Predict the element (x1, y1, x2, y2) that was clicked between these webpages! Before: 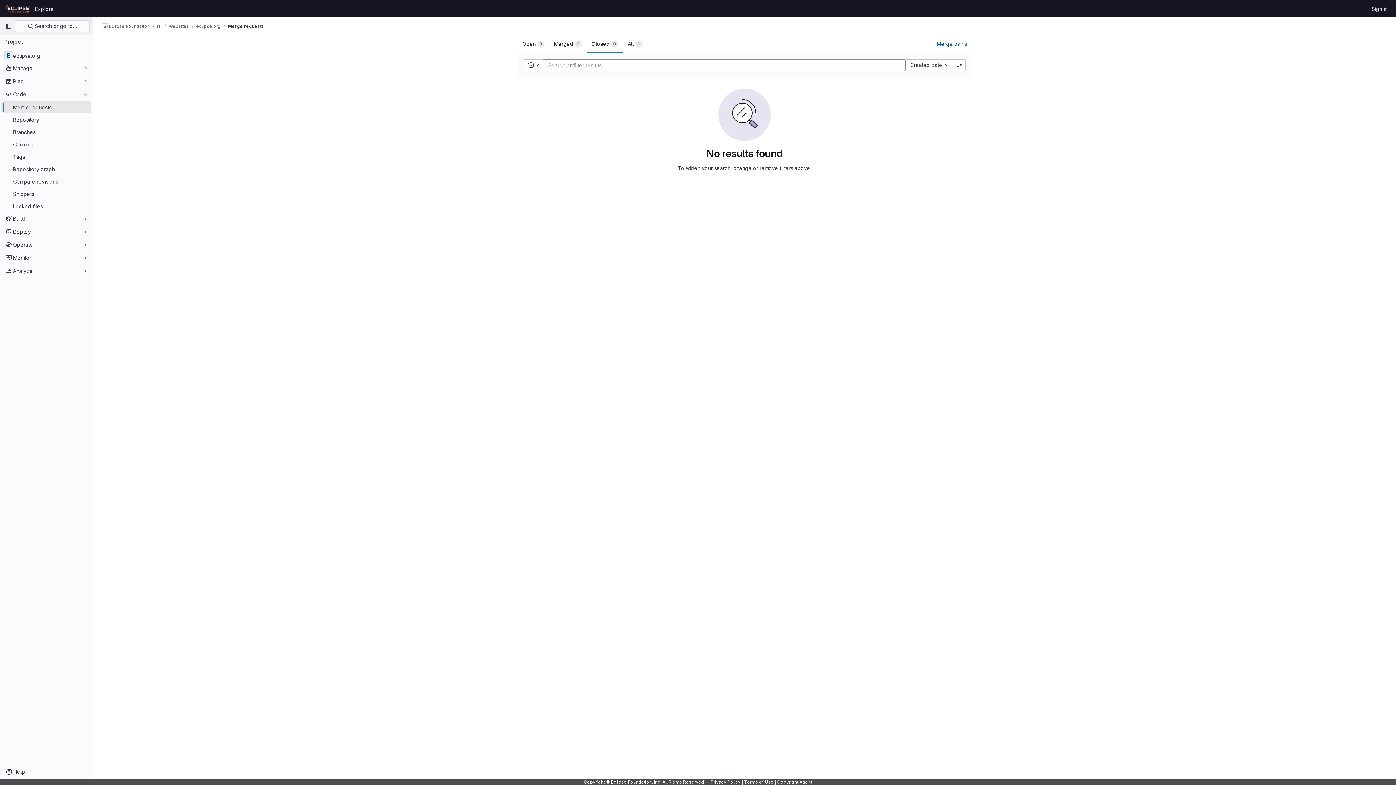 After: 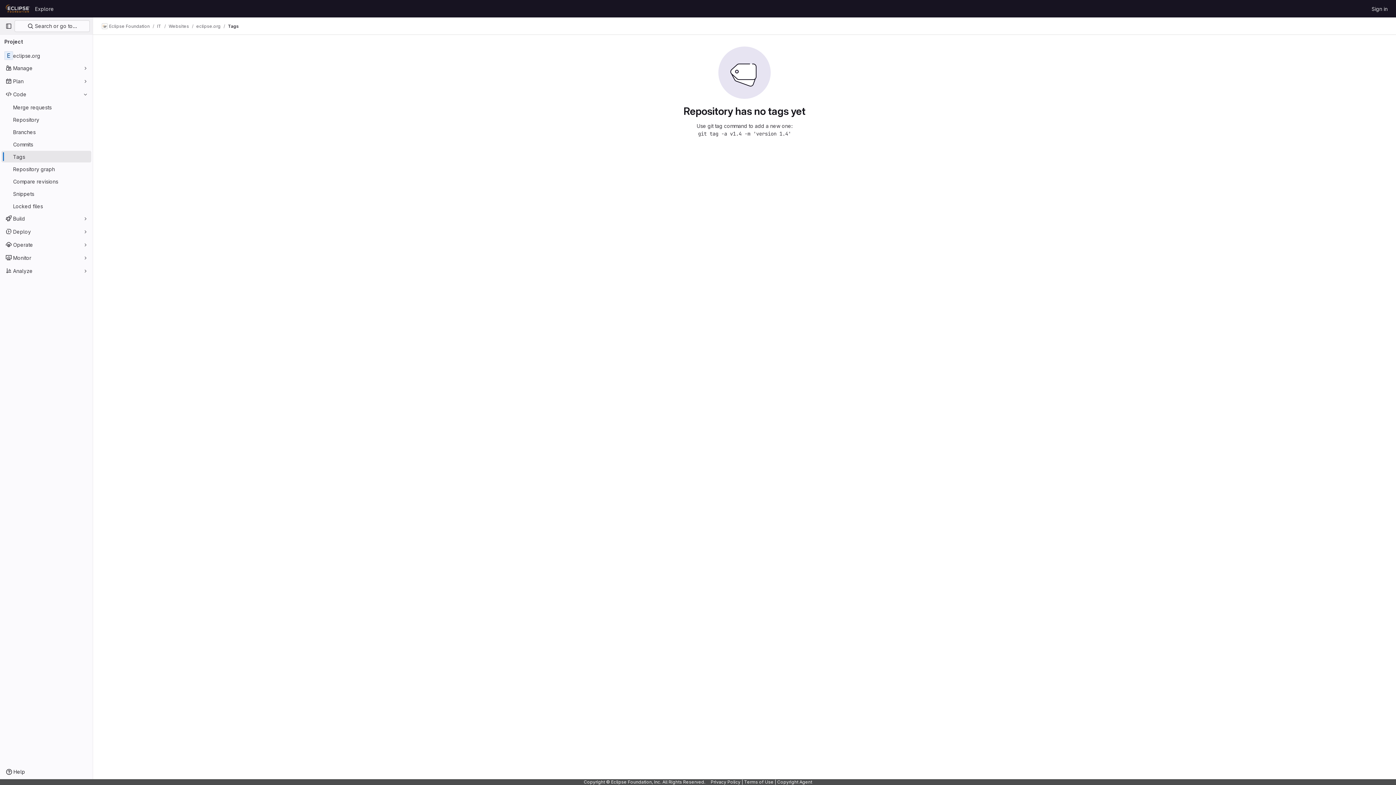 Action: bbox: (1, 150, 91, 162) label: Tags